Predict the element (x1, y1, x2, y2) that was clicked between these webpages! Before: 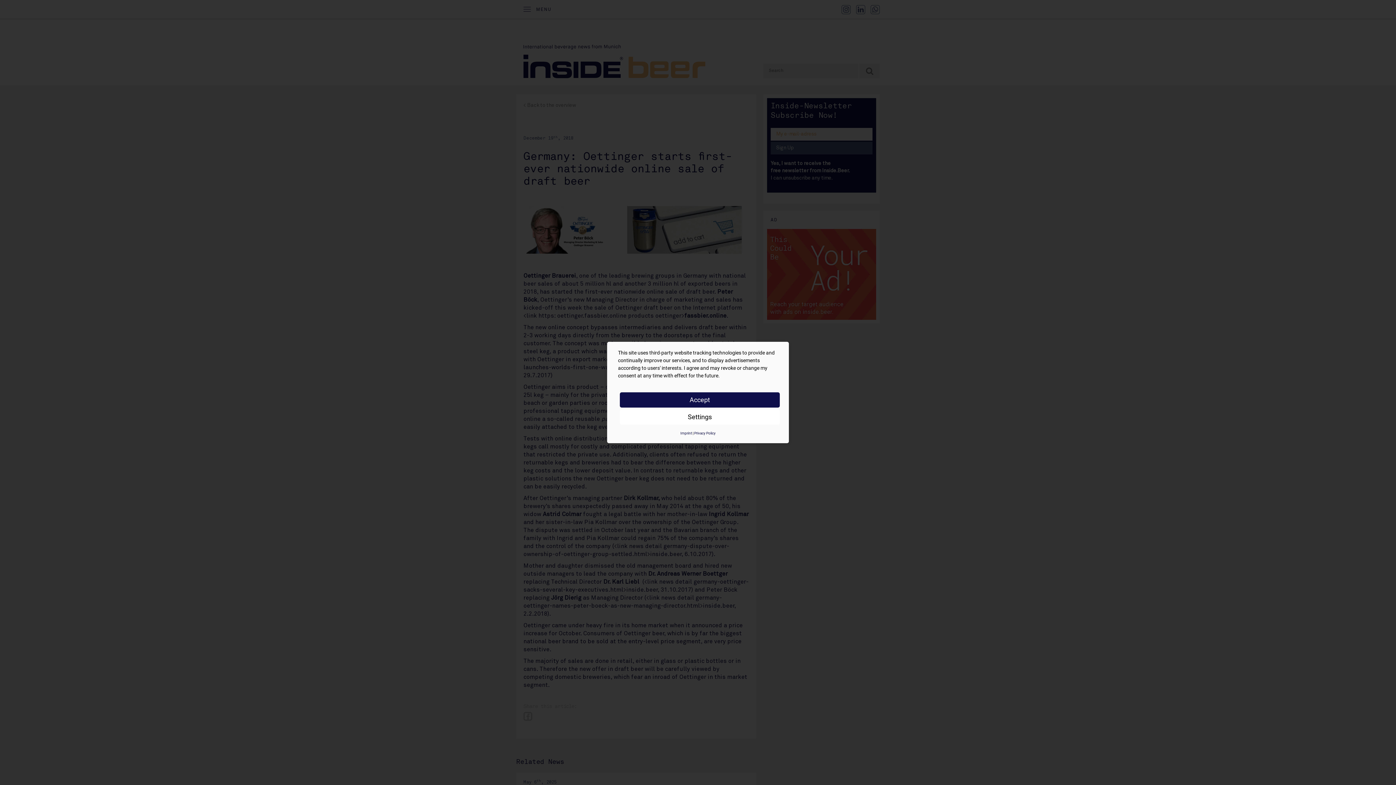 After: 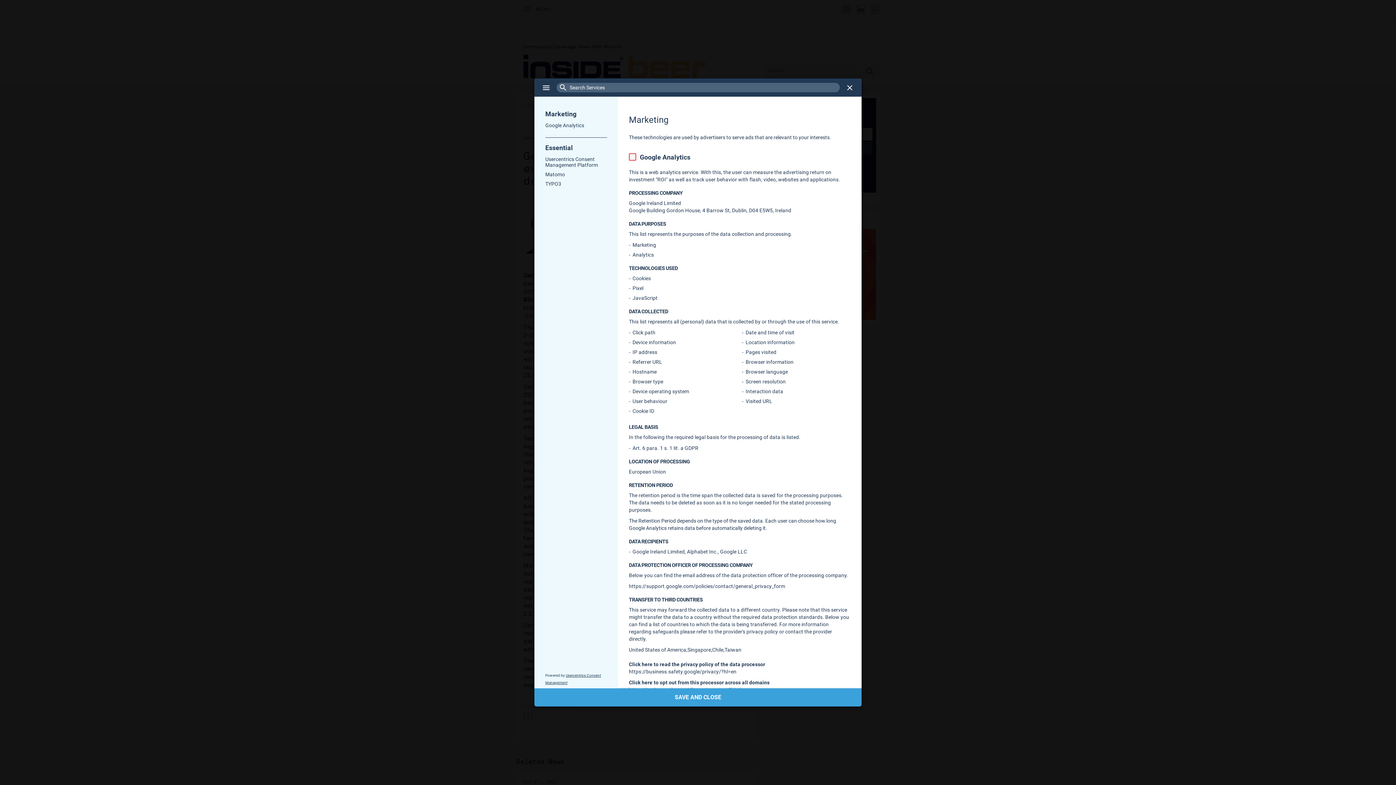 Action: label: Settings bbox: (620, 409, 780, 424)